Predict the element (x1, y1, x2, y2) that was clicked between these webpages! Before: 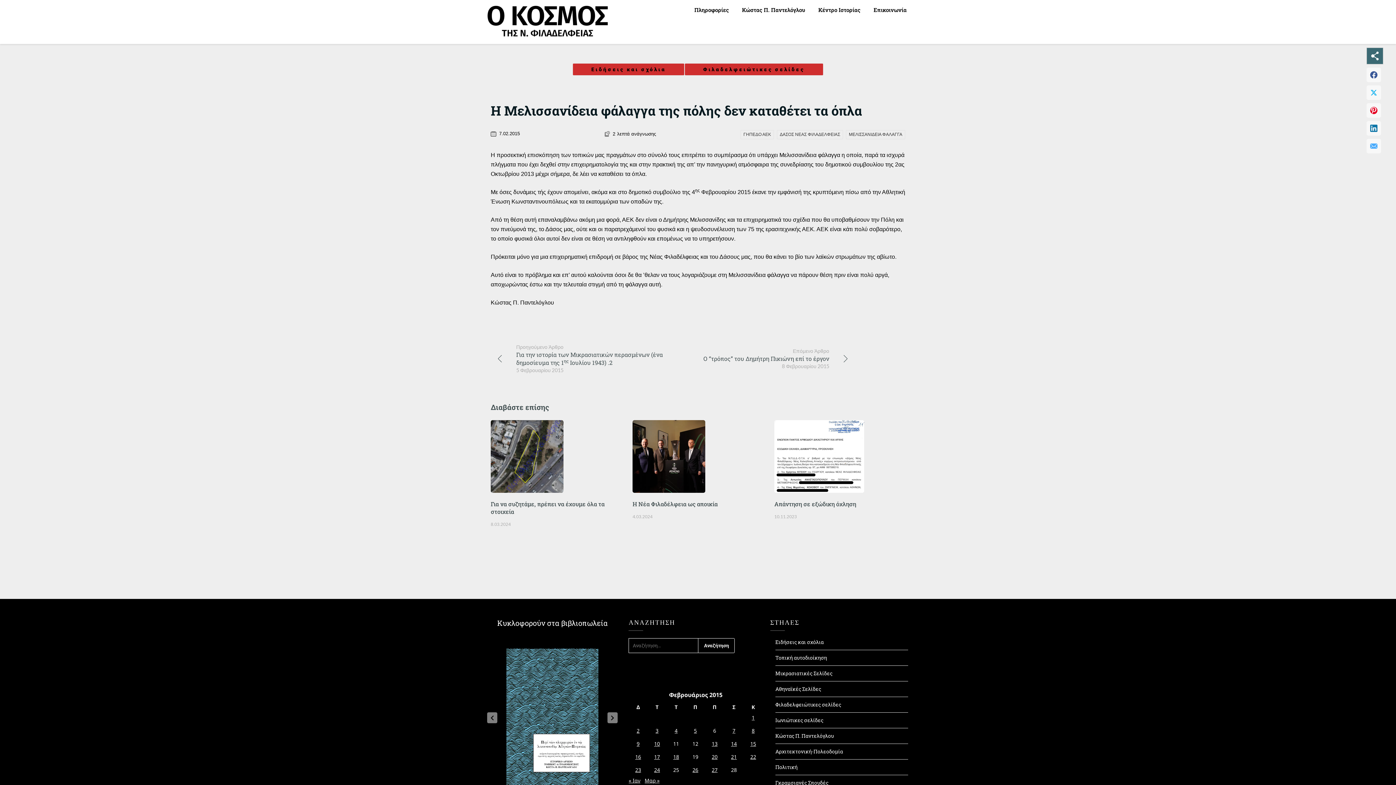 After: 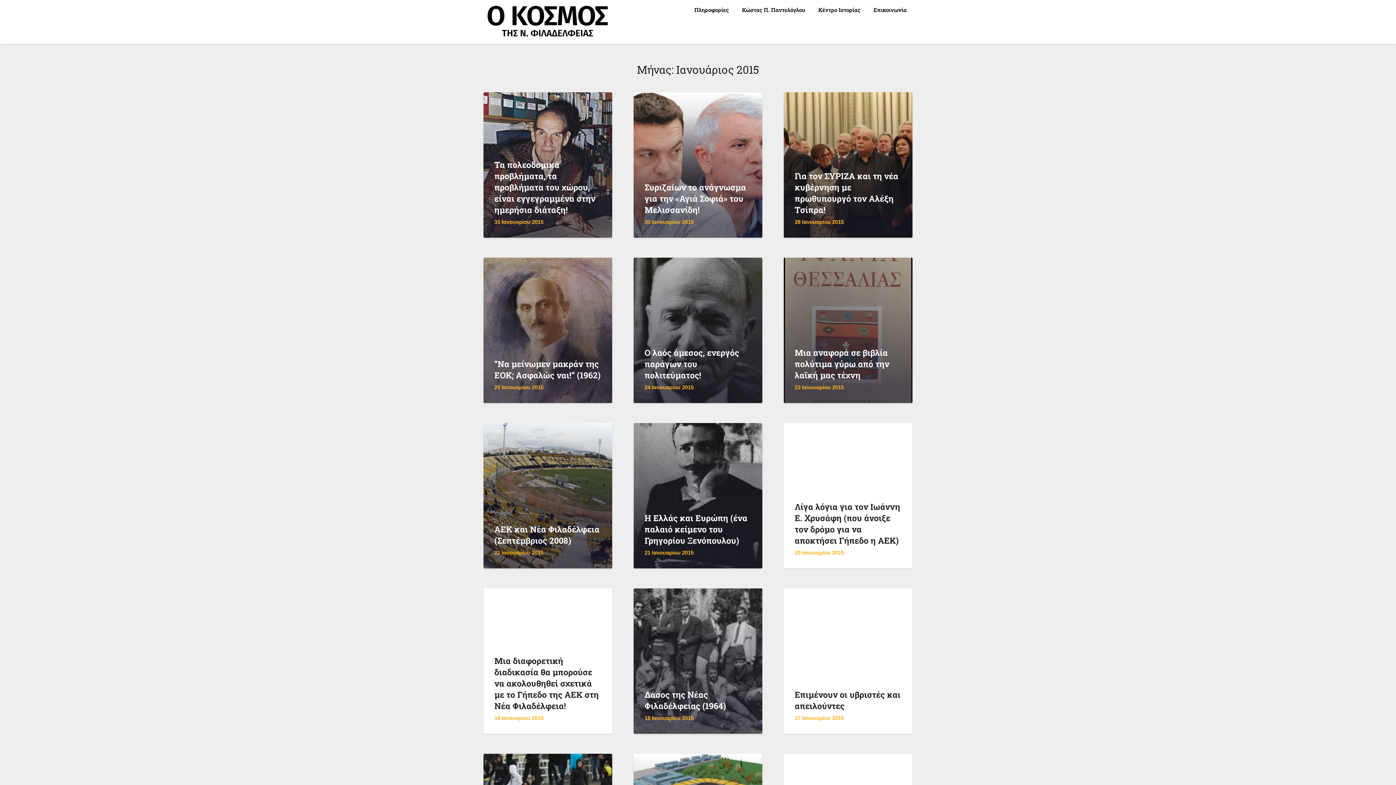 Action: label: « Ιαν bbox: (628, 777, 640, 784)